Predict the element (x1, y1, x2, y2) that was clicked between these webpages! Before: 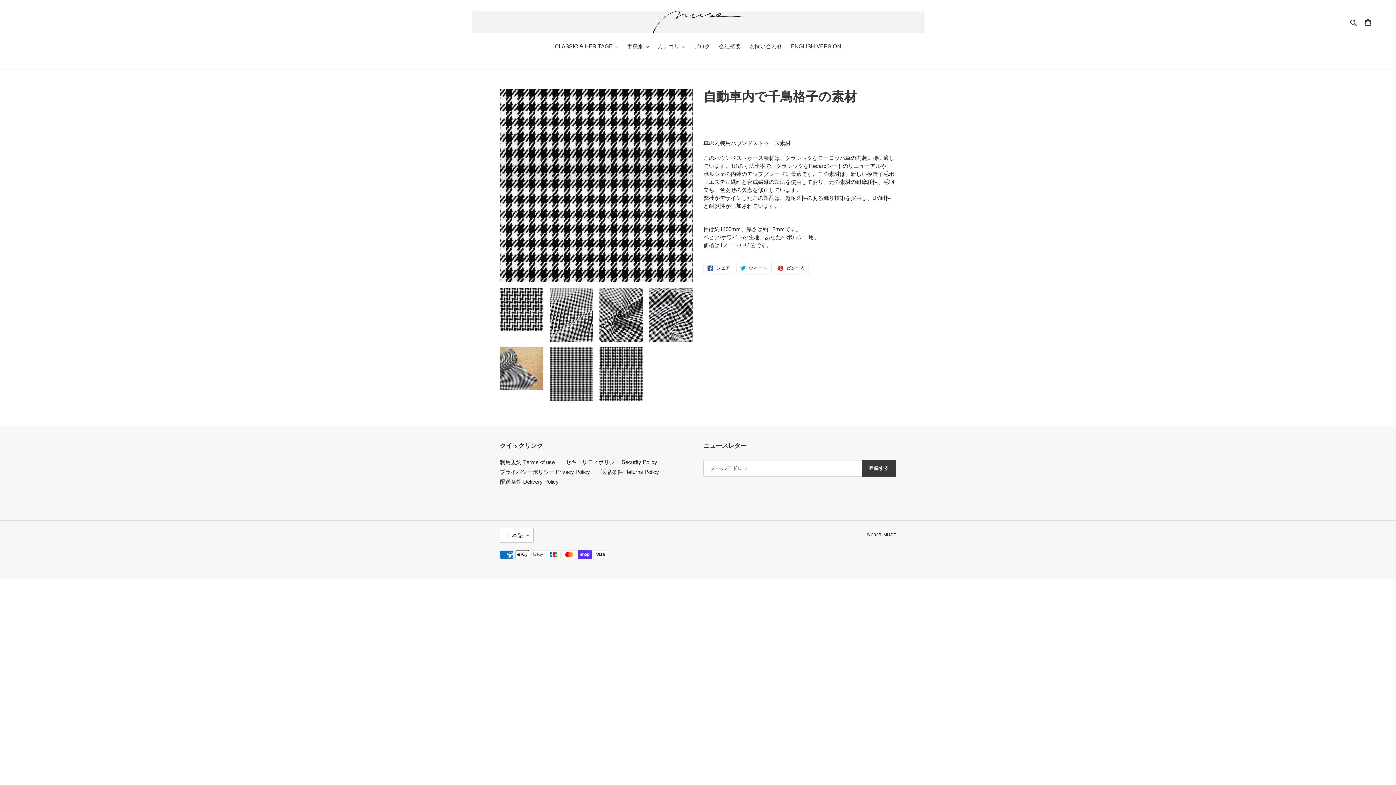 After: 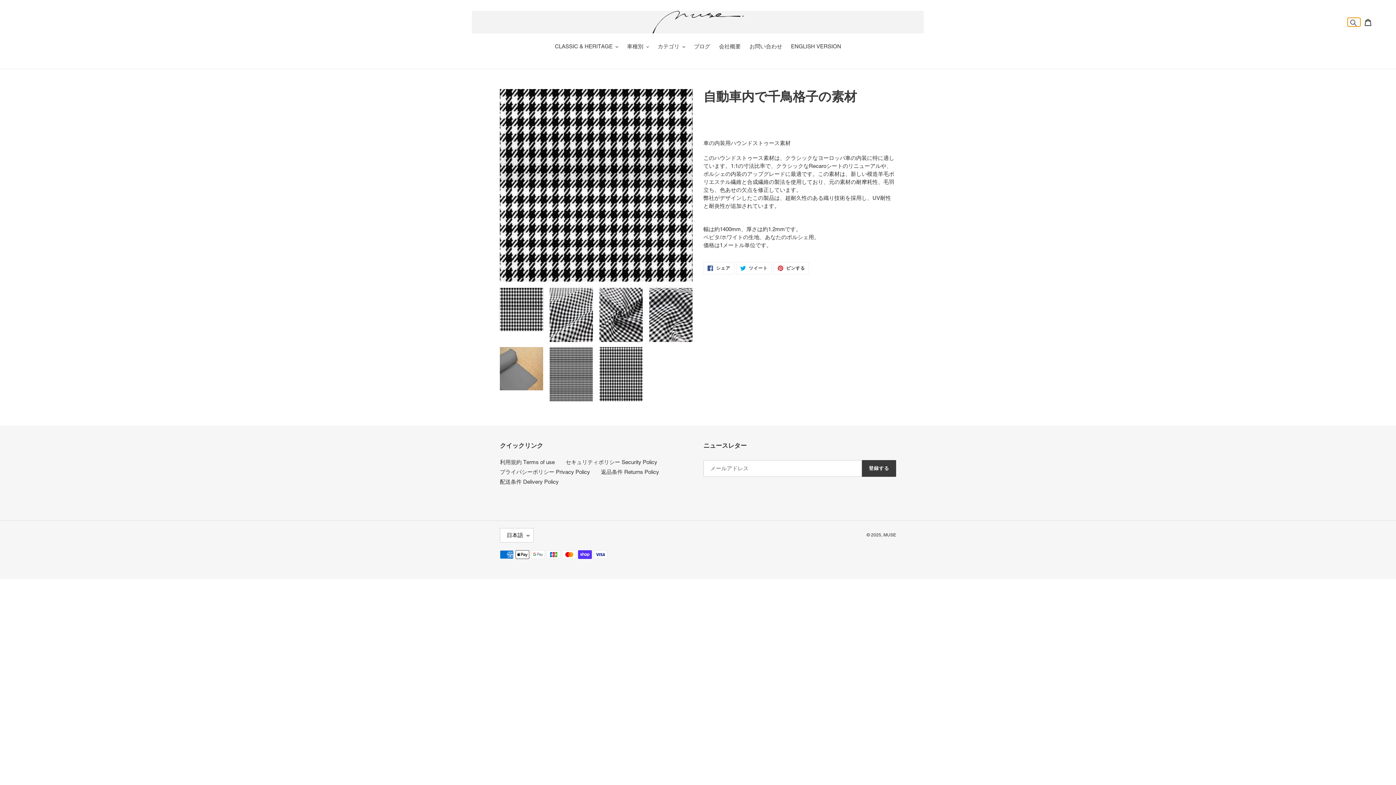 Action: bbox: (1348, 17, 1360, 26) label: 検索